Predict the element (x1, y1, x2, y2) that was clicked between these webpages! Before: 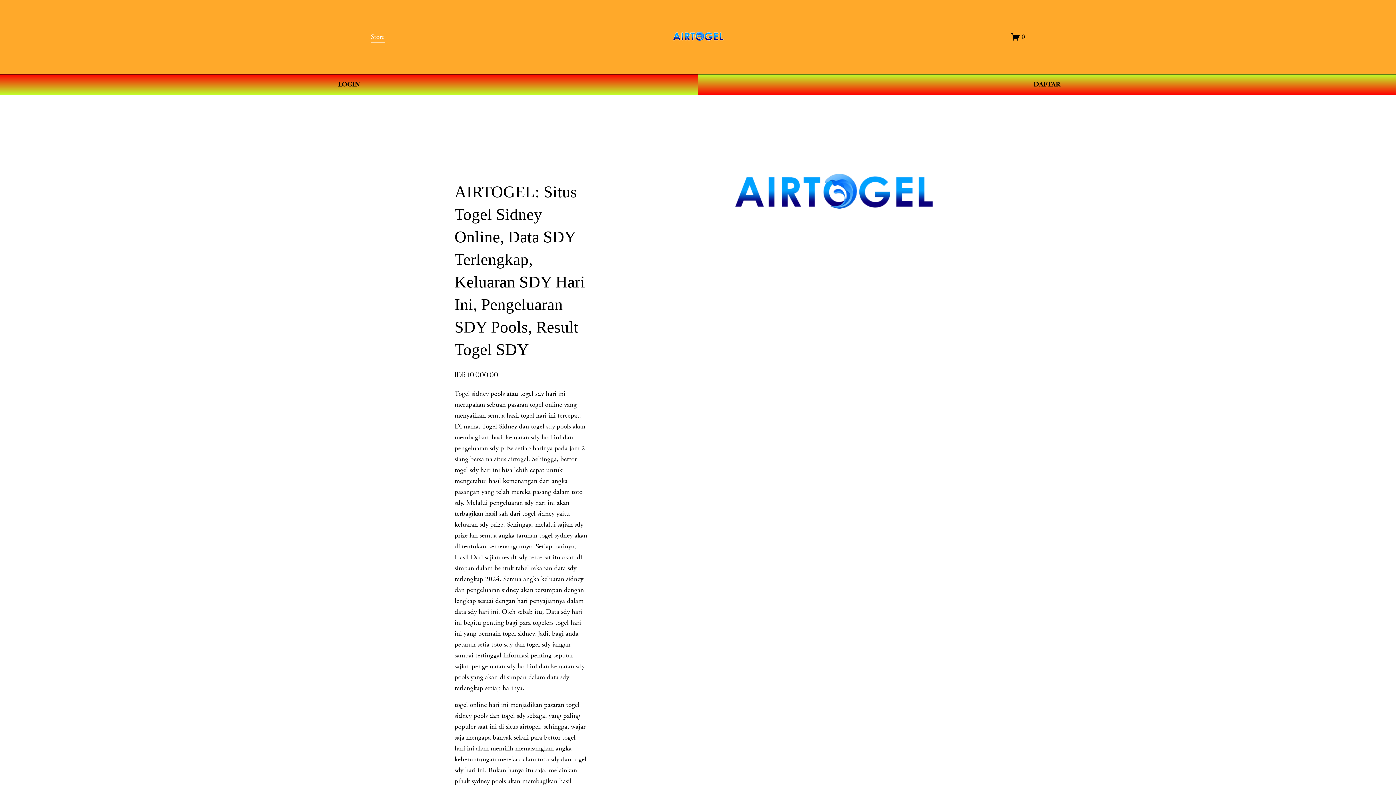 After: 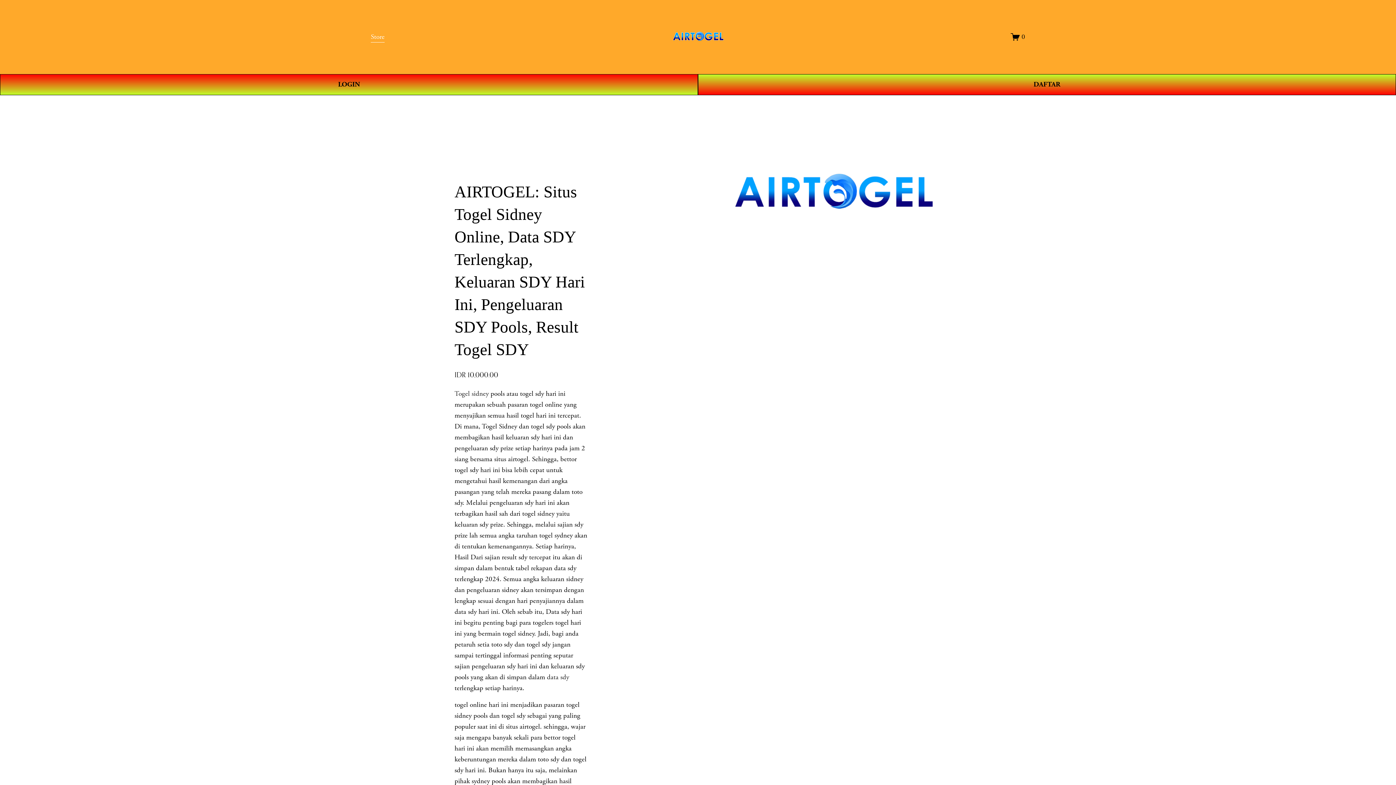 Action: bbox: (454, 389, 488, 398) label: Togel sidney